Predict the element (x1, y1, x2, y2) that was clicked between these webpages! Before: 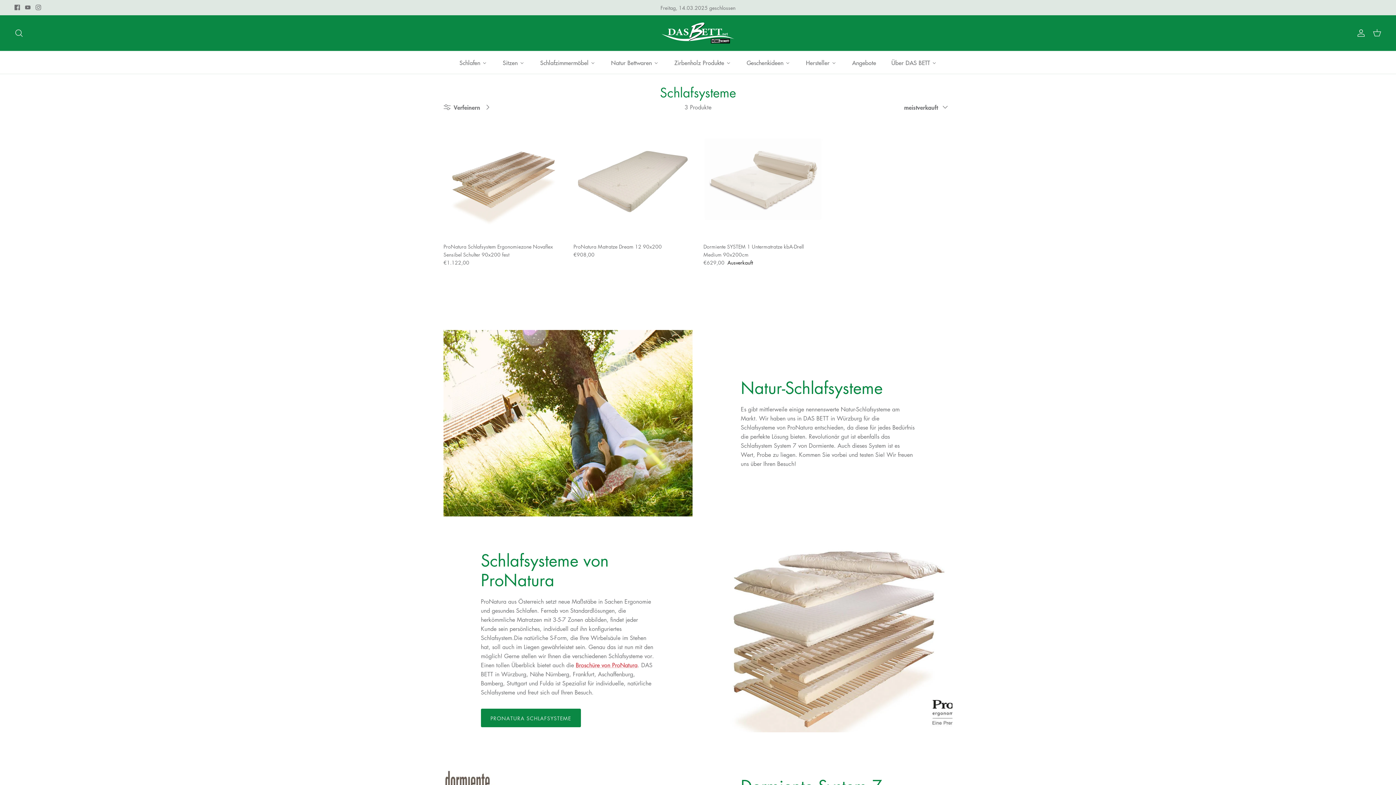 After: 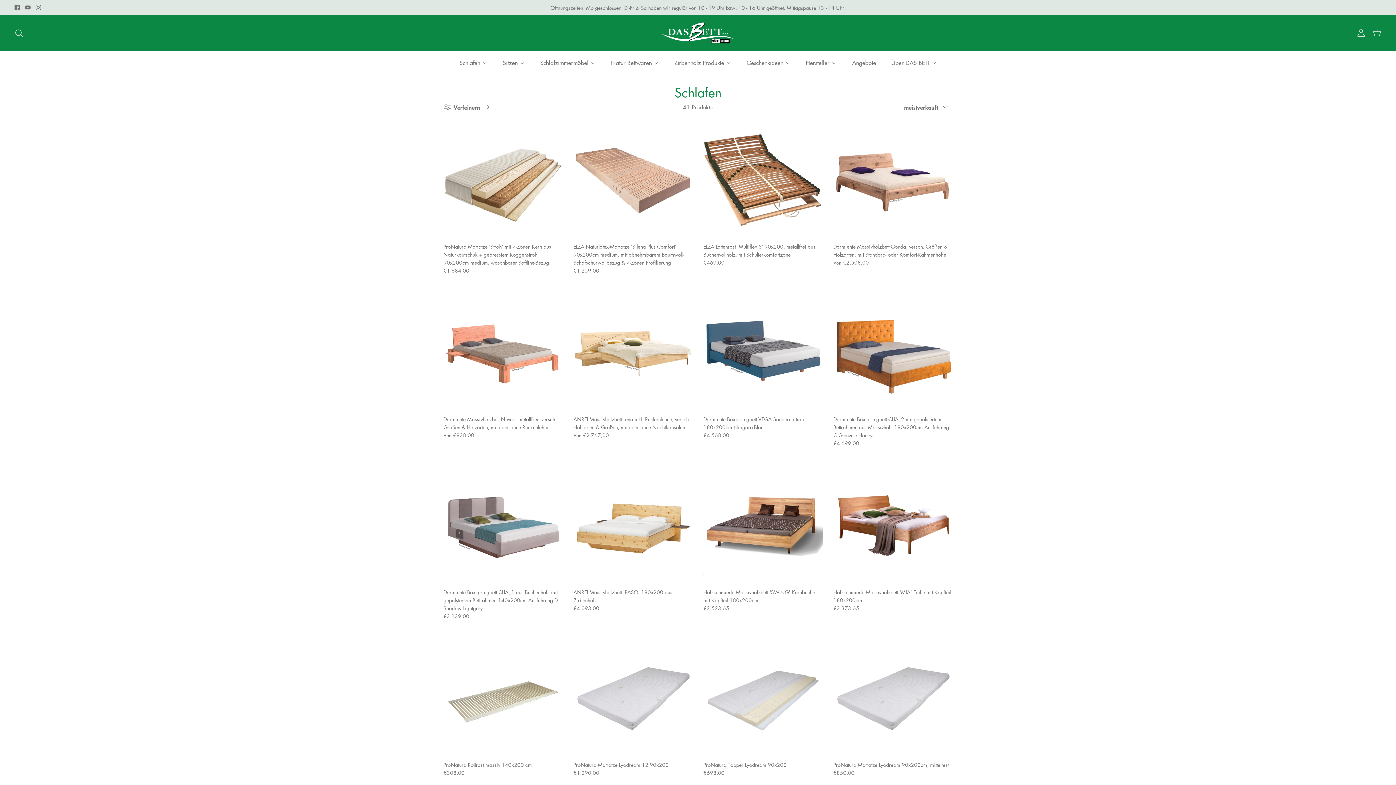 Action: bbox: (451, 51, 494, 73) label: Schlafen